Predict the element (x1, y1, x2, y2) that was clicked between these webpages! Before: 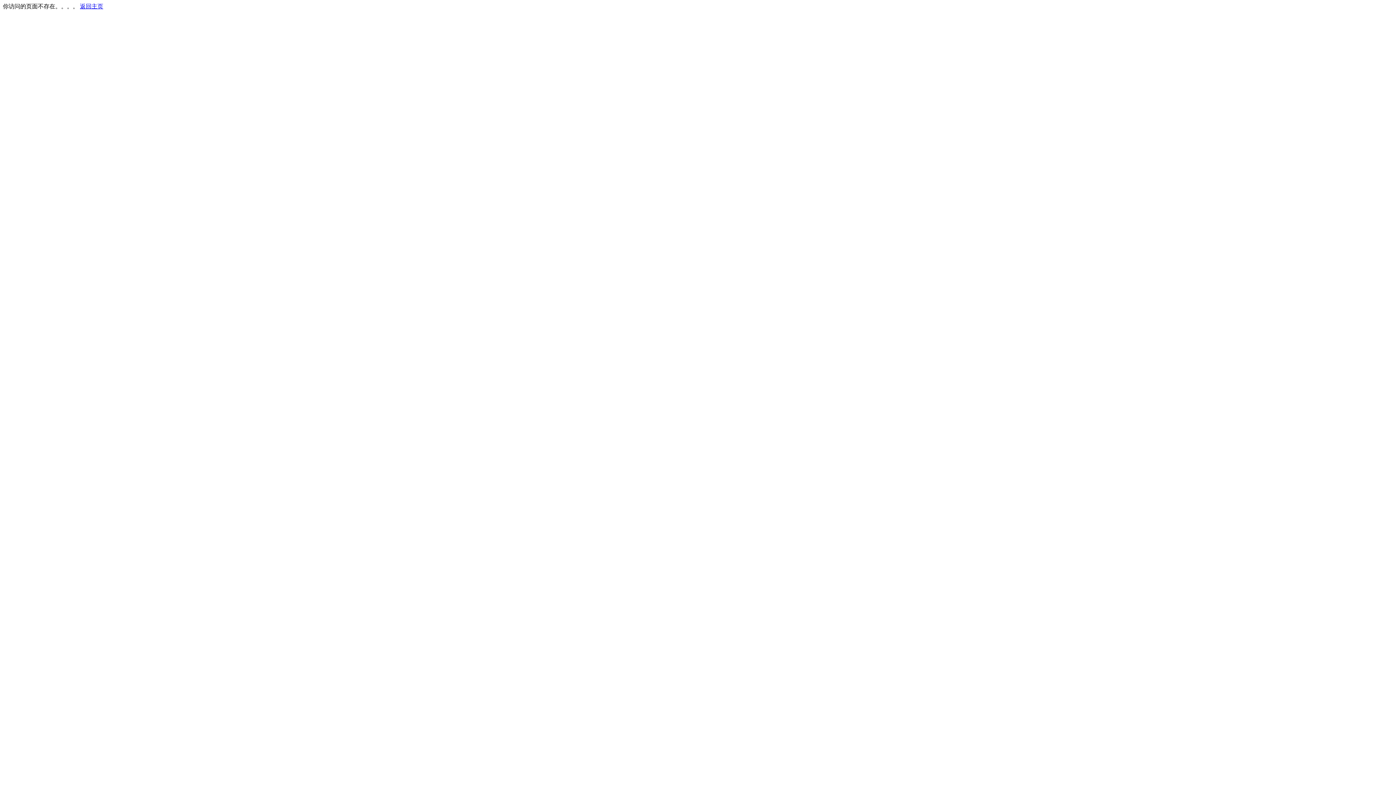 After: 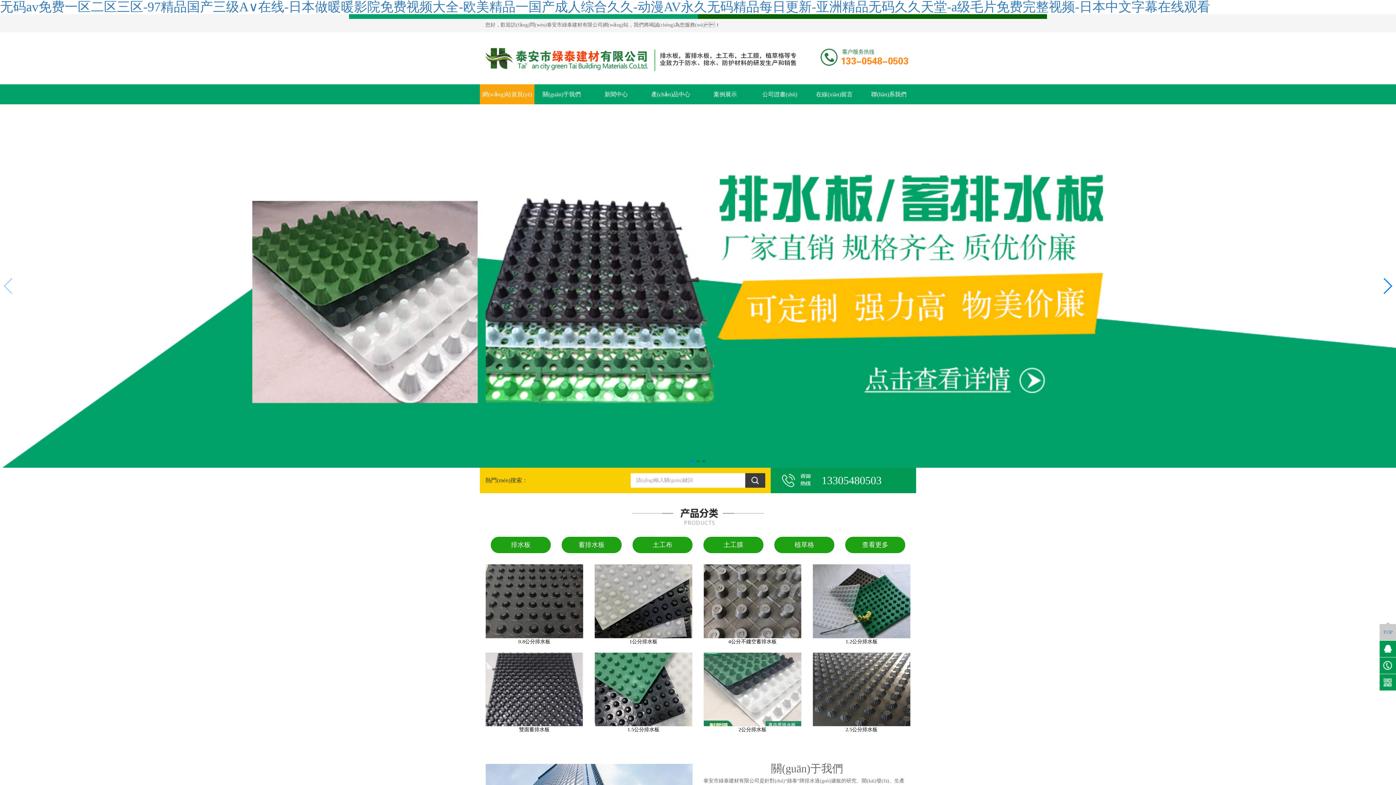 Action: bbox: (80, 3, 103, 9) label: 返回主页